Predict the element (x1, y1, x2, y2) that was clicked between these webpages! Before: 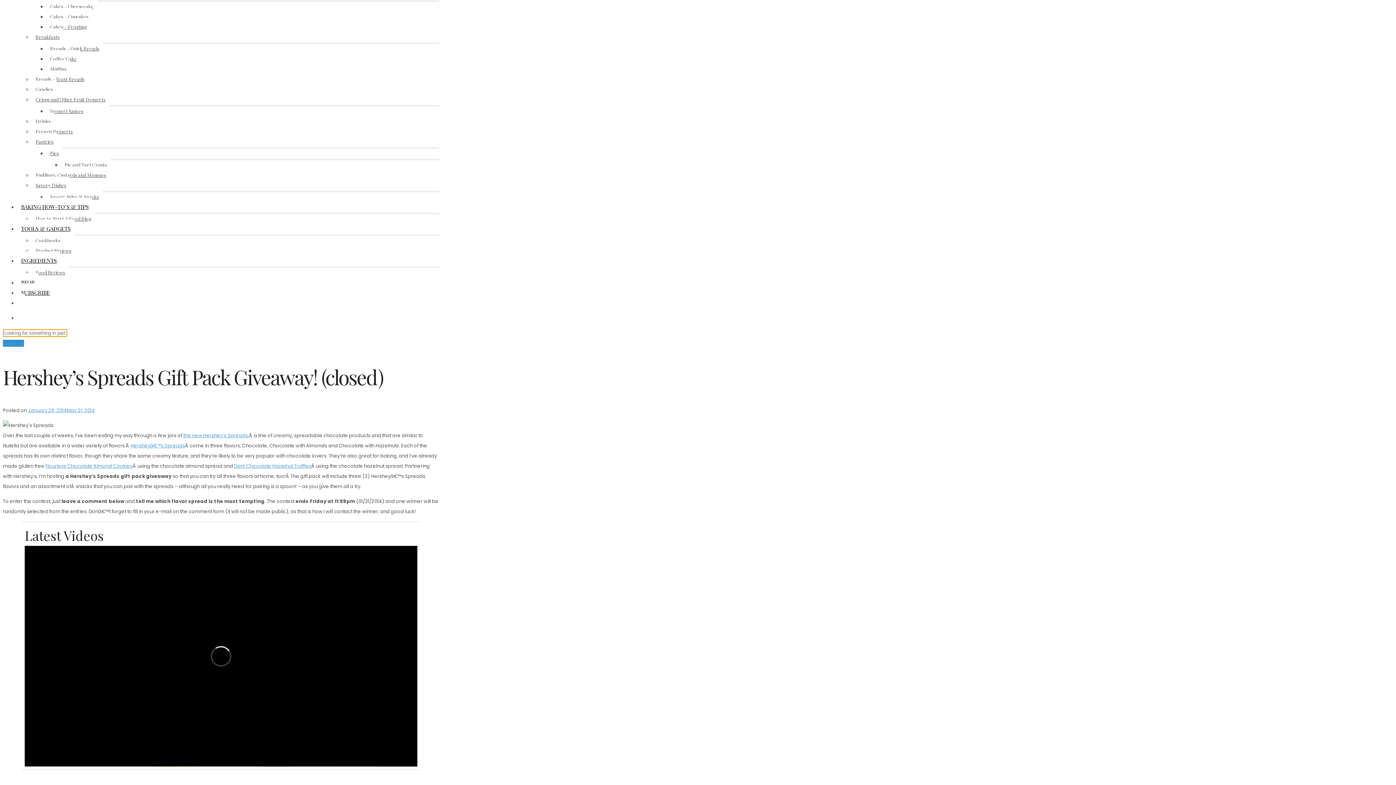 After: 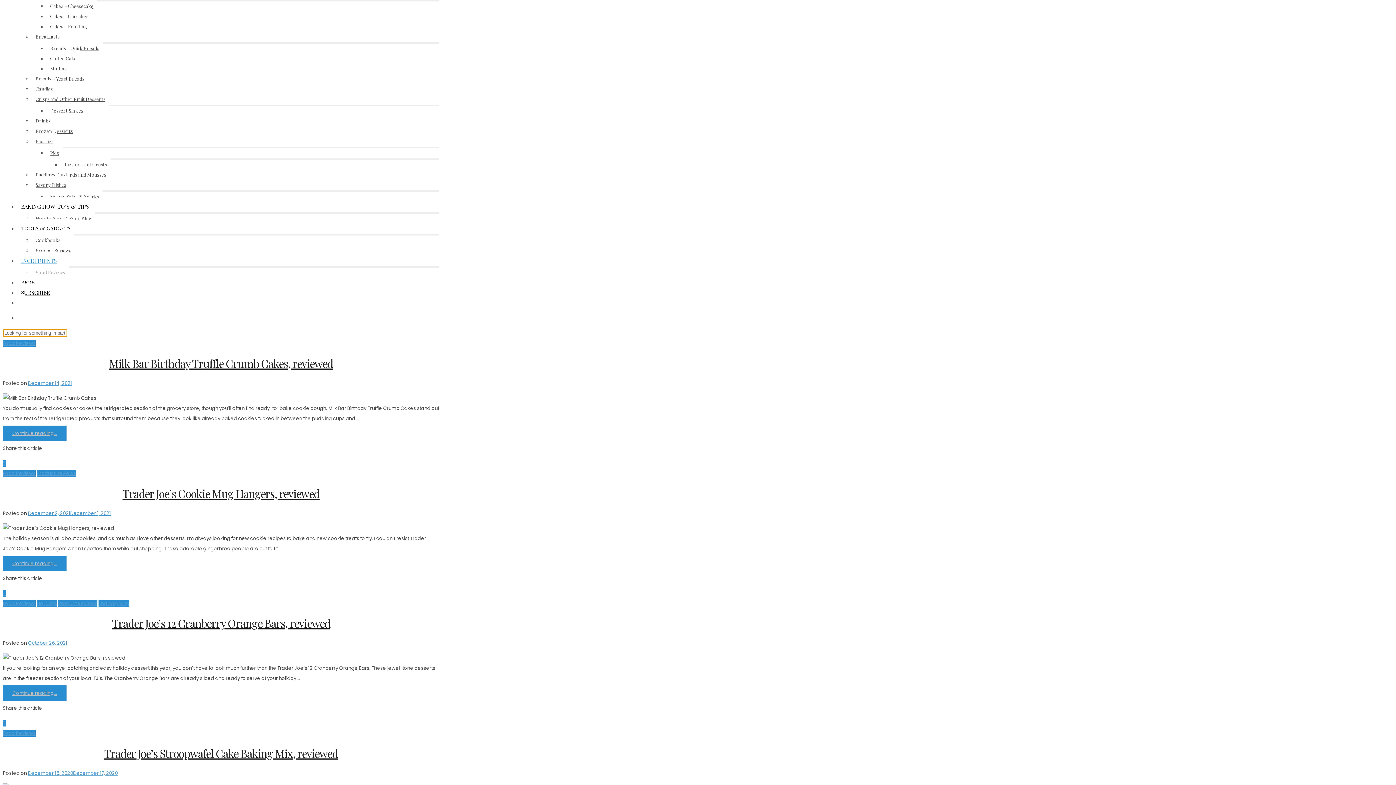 Action: bbox: (32, 264, 68, 281) label: Food Reviews